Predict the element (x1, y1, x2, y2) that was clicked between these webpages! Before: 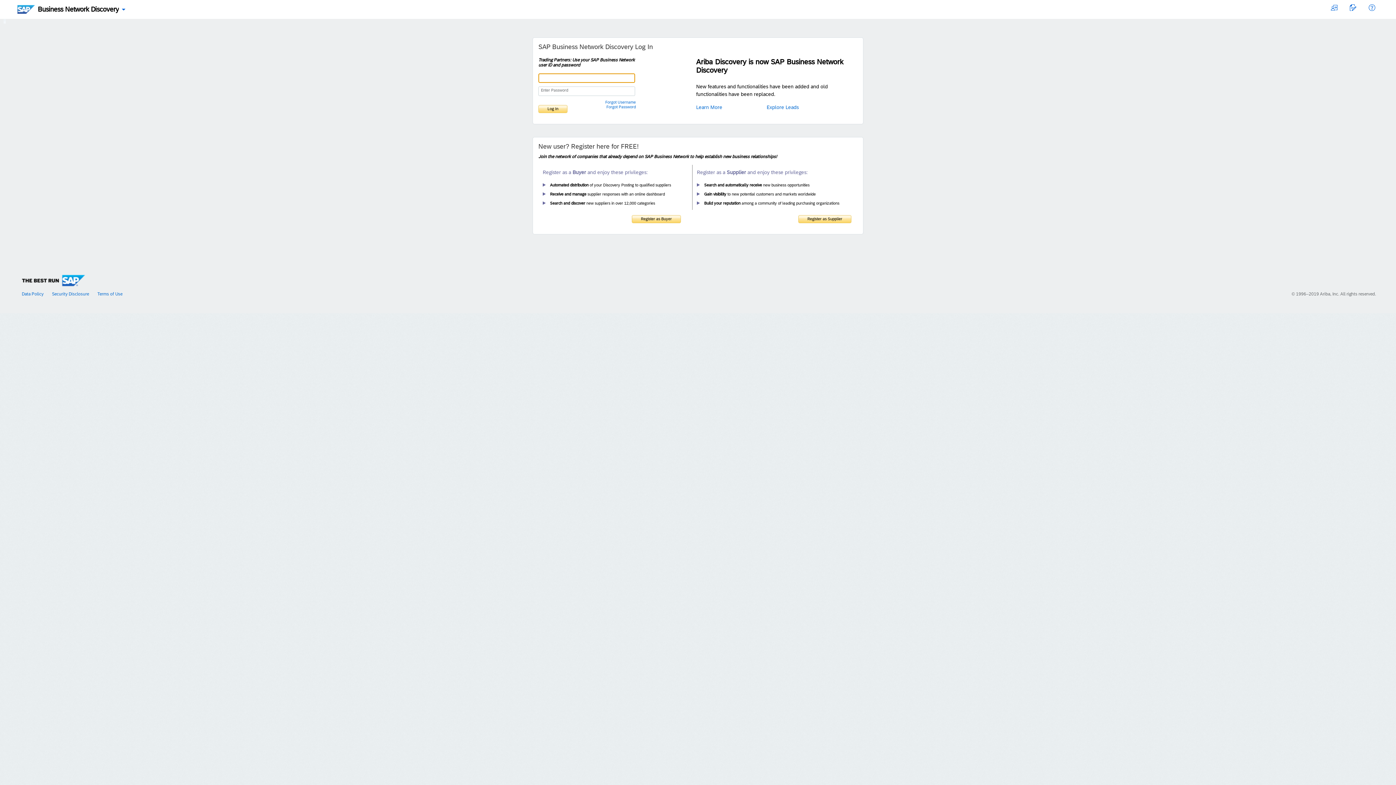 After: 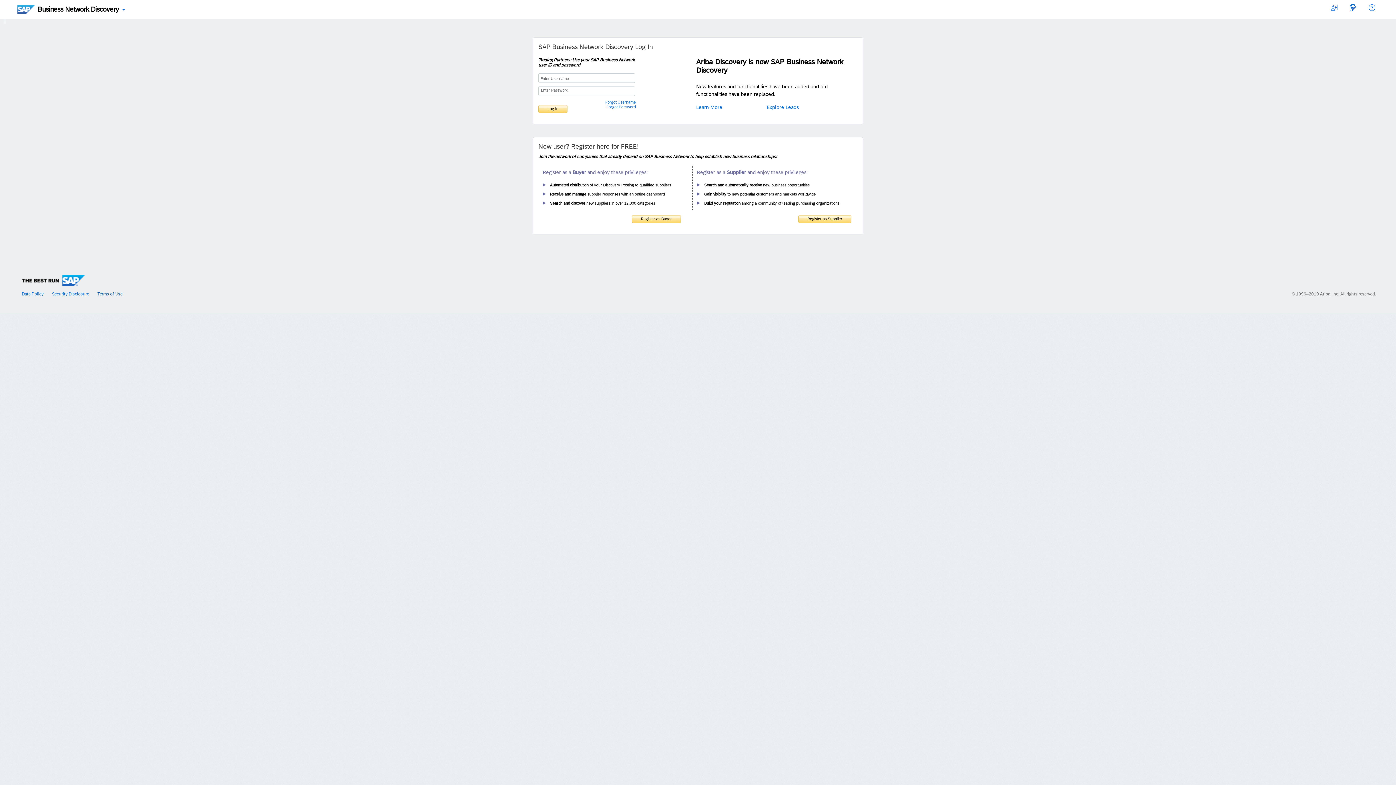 Action: label: Terms of Use bbox: (97, 291, 122, 296)